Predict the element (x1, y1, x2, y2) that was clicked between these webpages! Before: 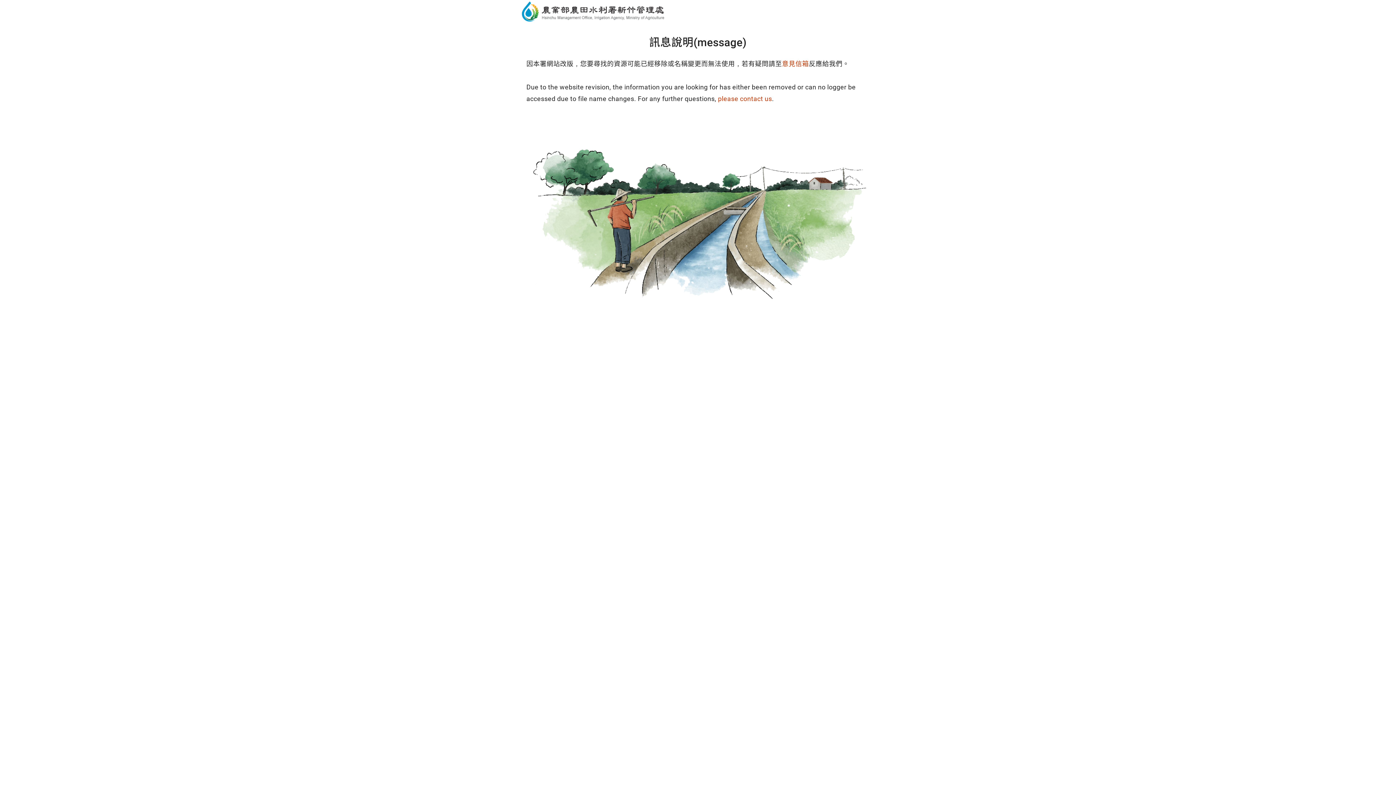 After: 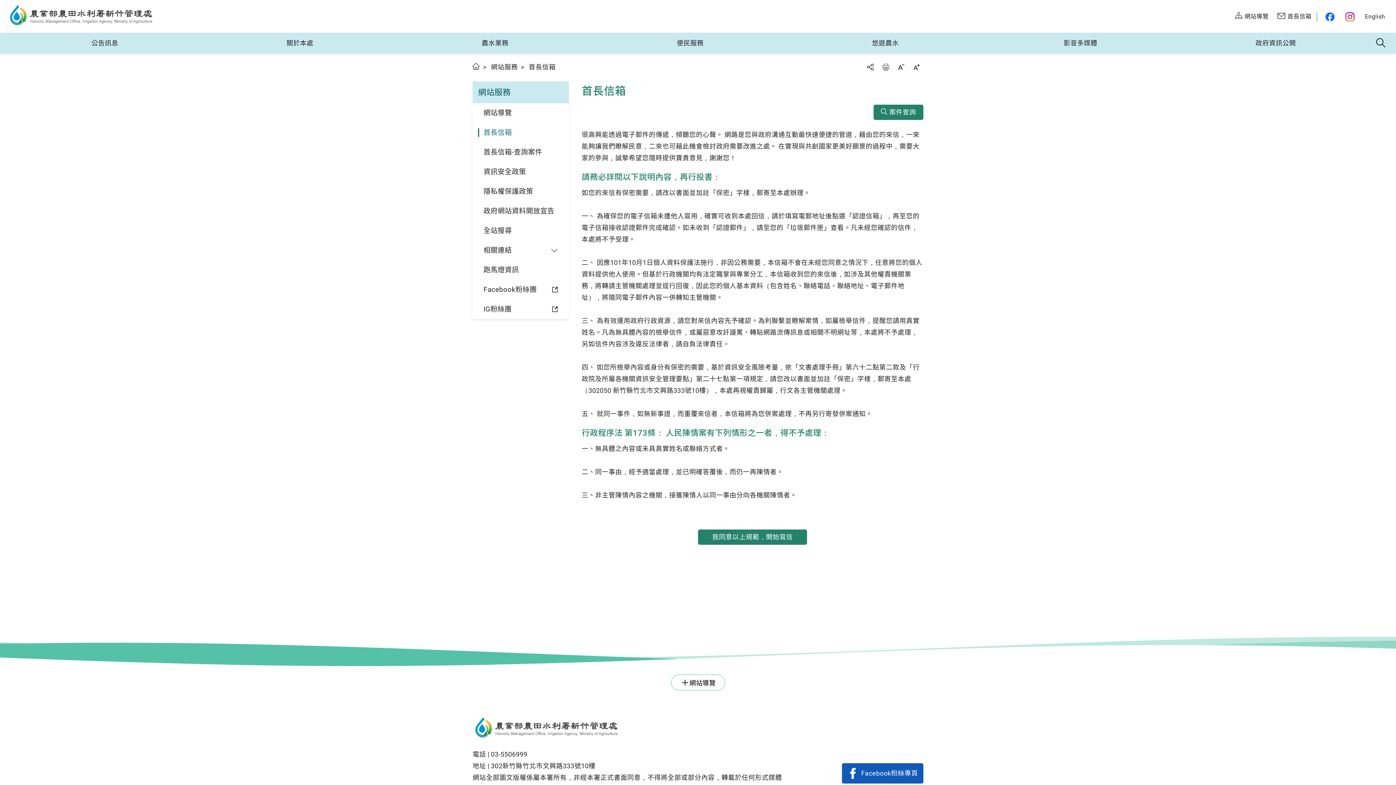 Action: label: 意見信箱 bbox: (782, 58, 809, 69)